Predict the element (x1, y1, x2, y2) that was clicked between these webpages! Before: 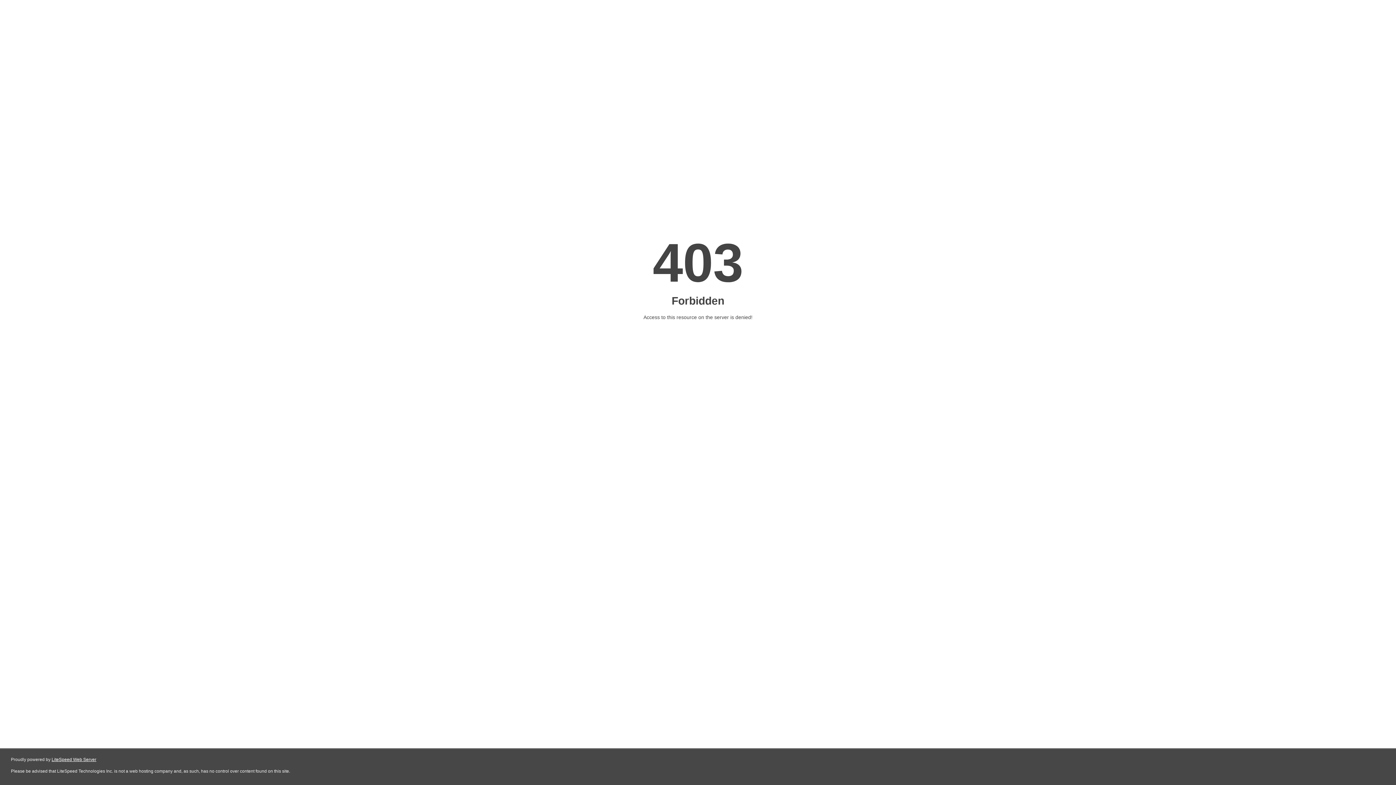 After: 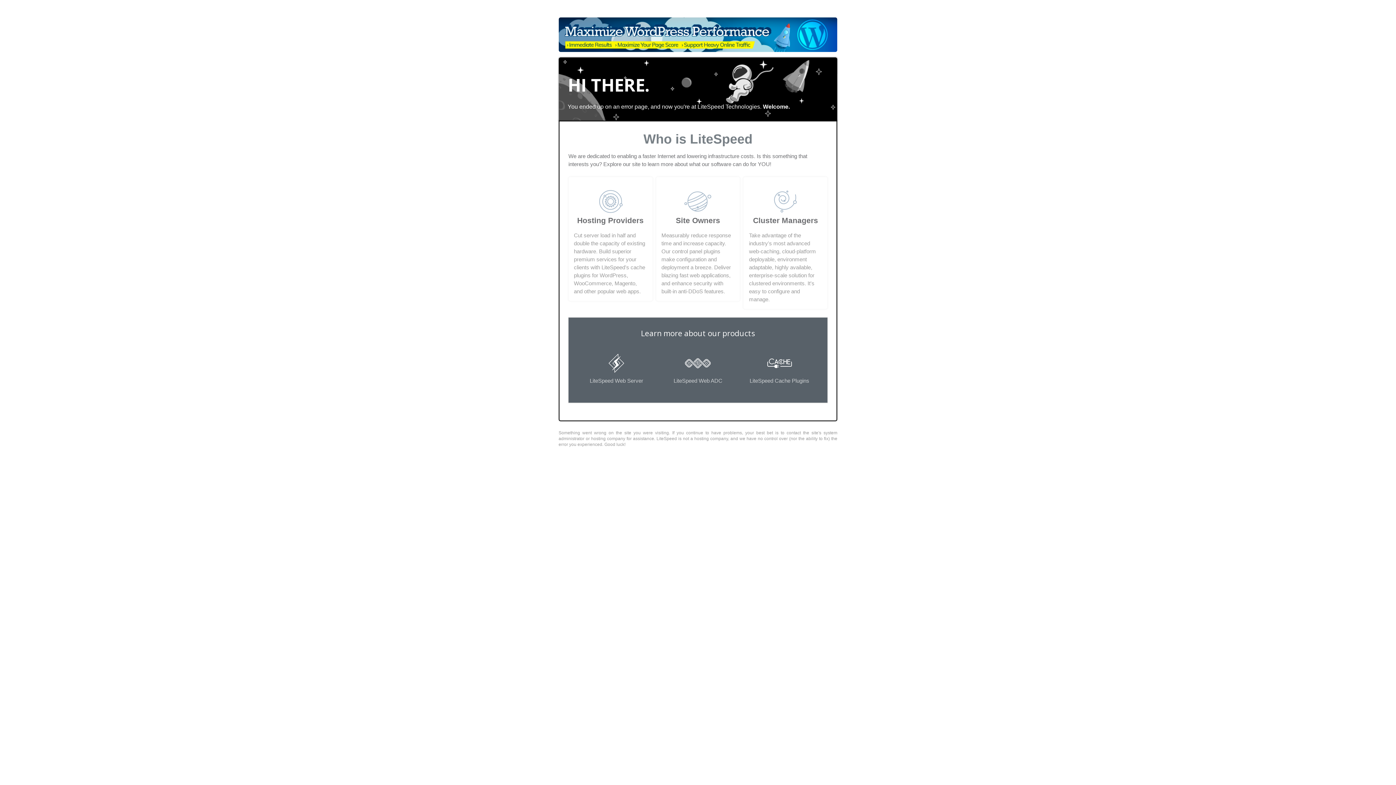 Action: bbox: (51, 757, 96, 762) label: LiteSpeed Web Server